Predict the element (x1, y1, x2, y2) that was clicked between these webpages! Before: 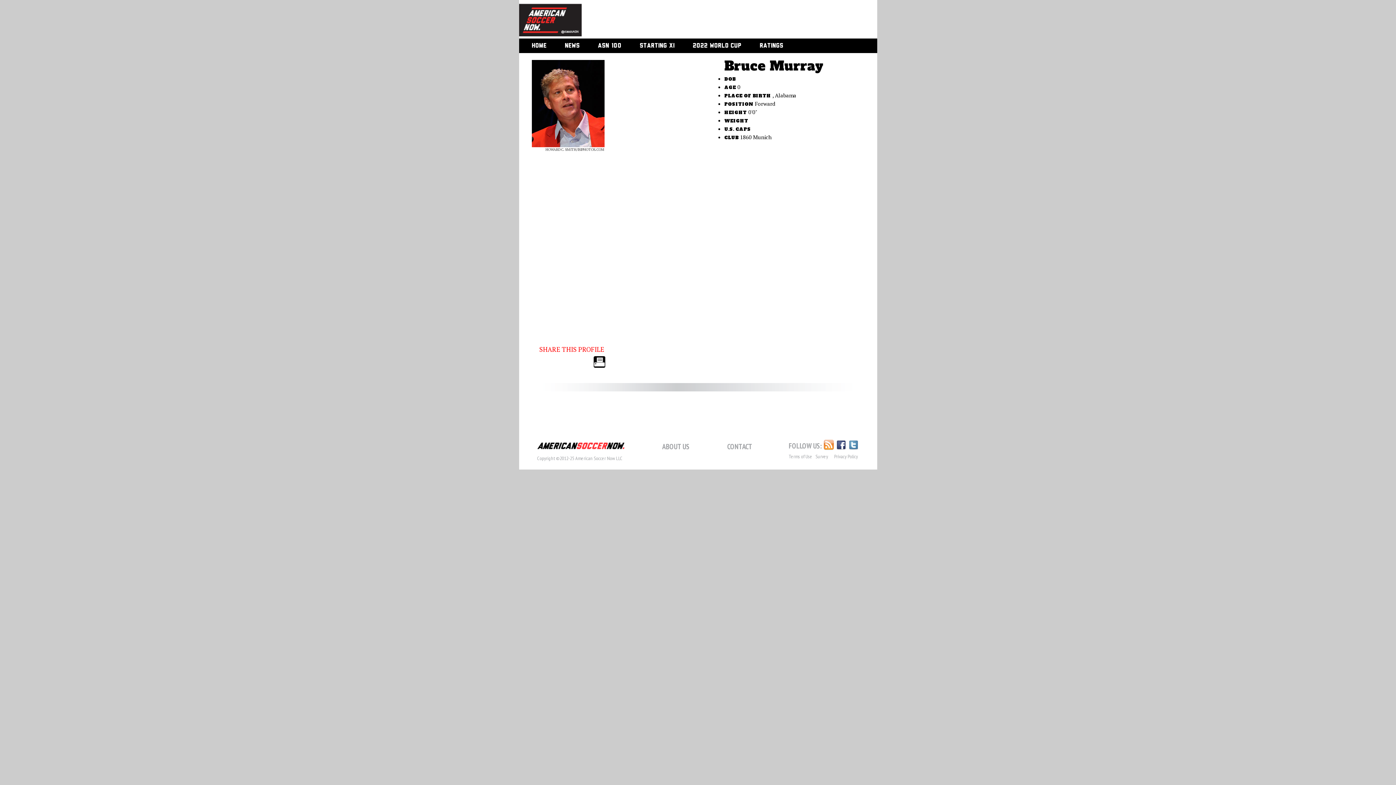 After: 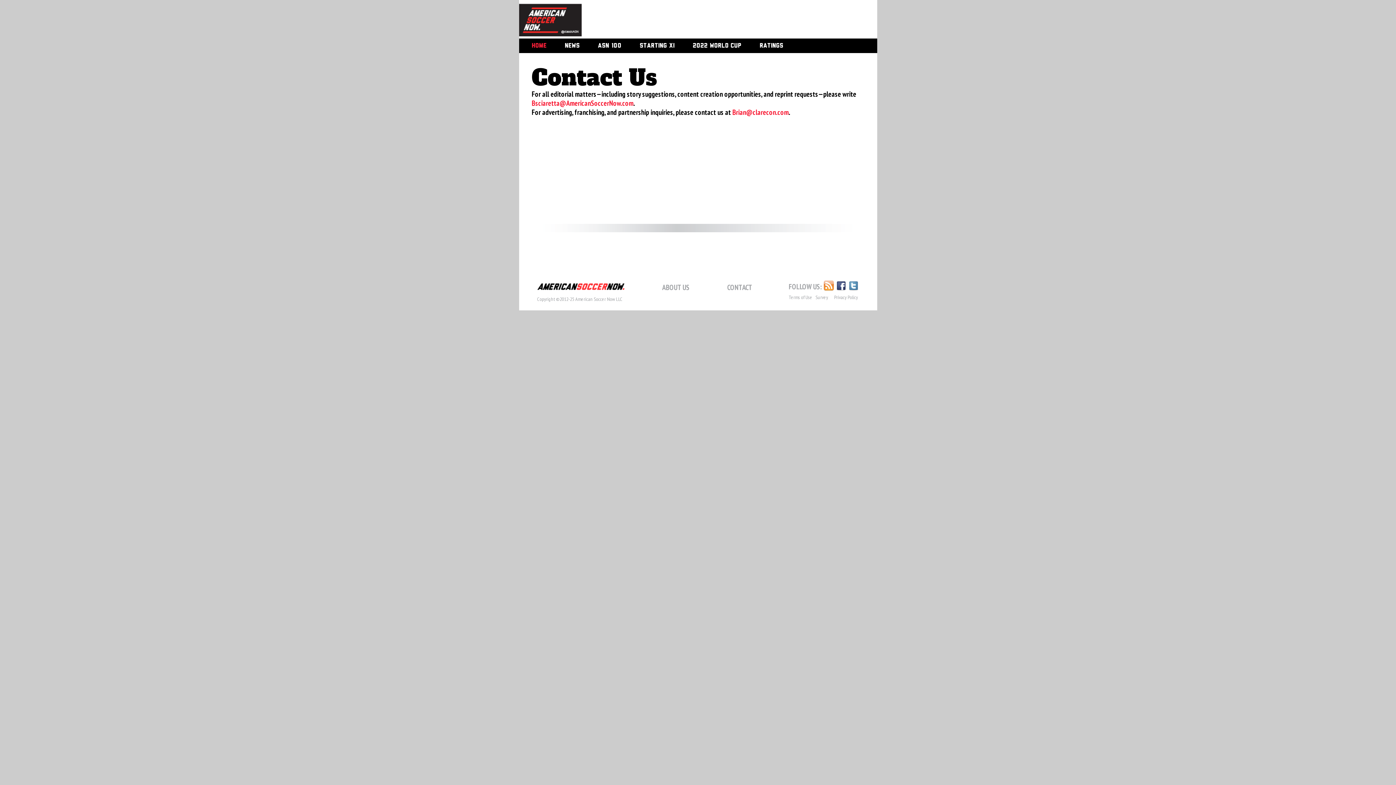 Action: label: CONTACT bbox: (727, 442, 752, 451)